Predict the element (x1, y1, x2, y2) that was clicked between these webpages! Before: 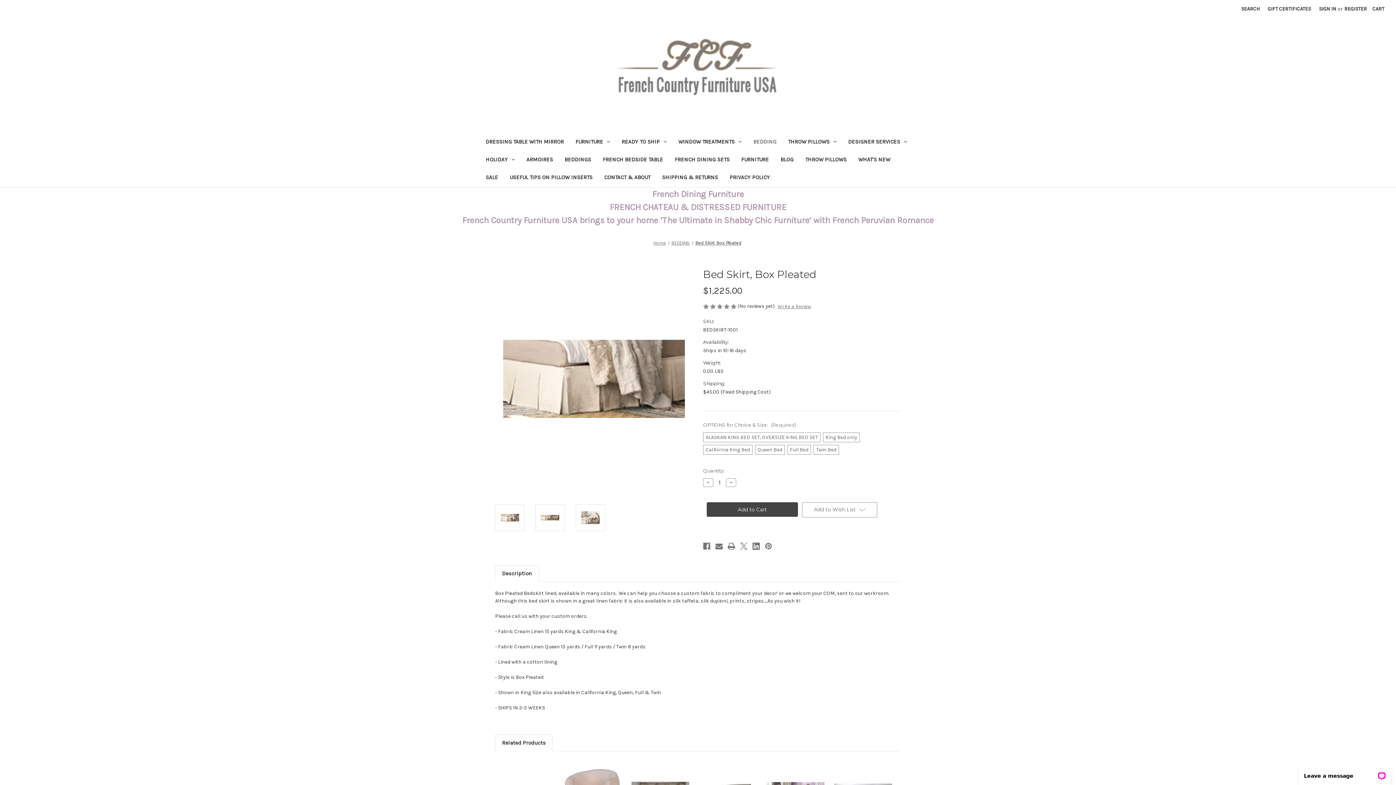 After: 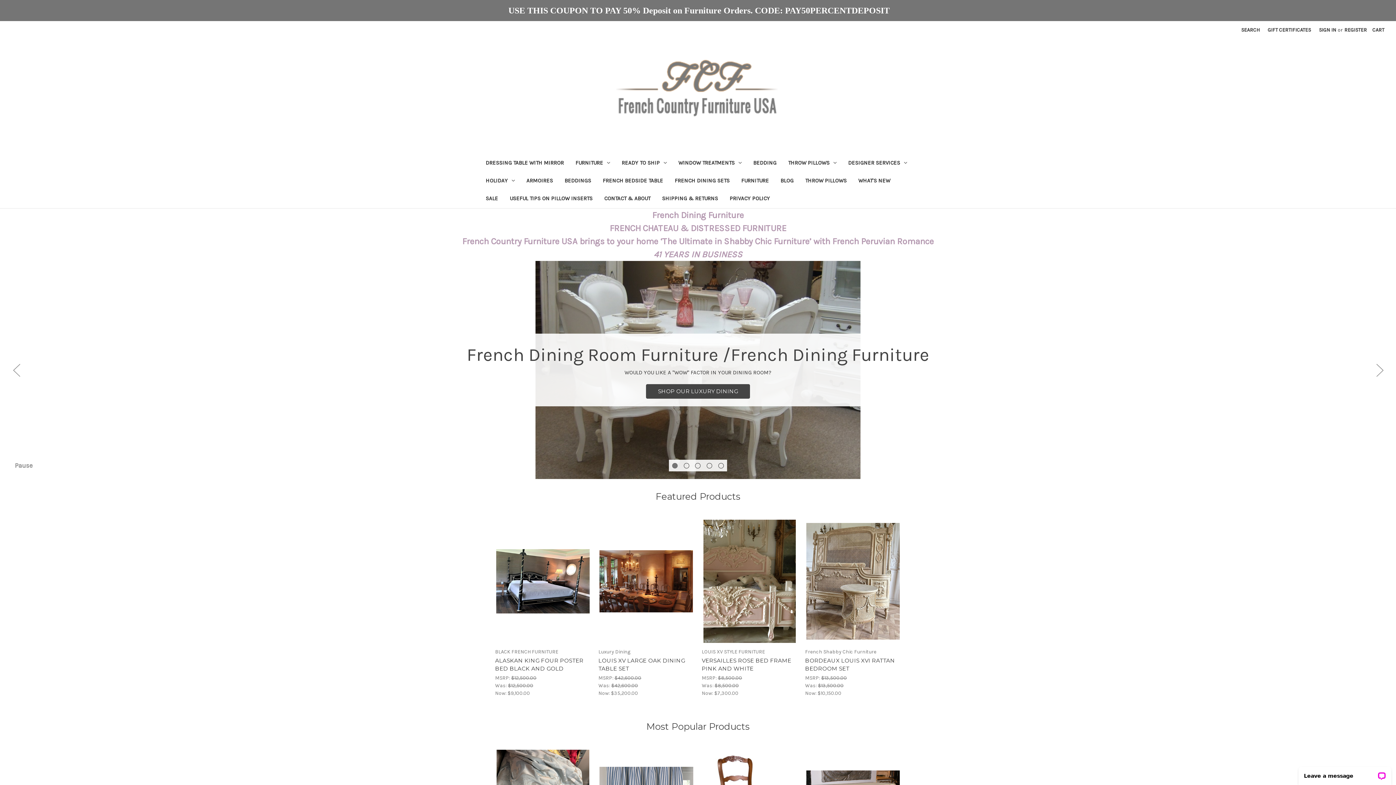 Action: bbox: (616, 38, 780, 110)